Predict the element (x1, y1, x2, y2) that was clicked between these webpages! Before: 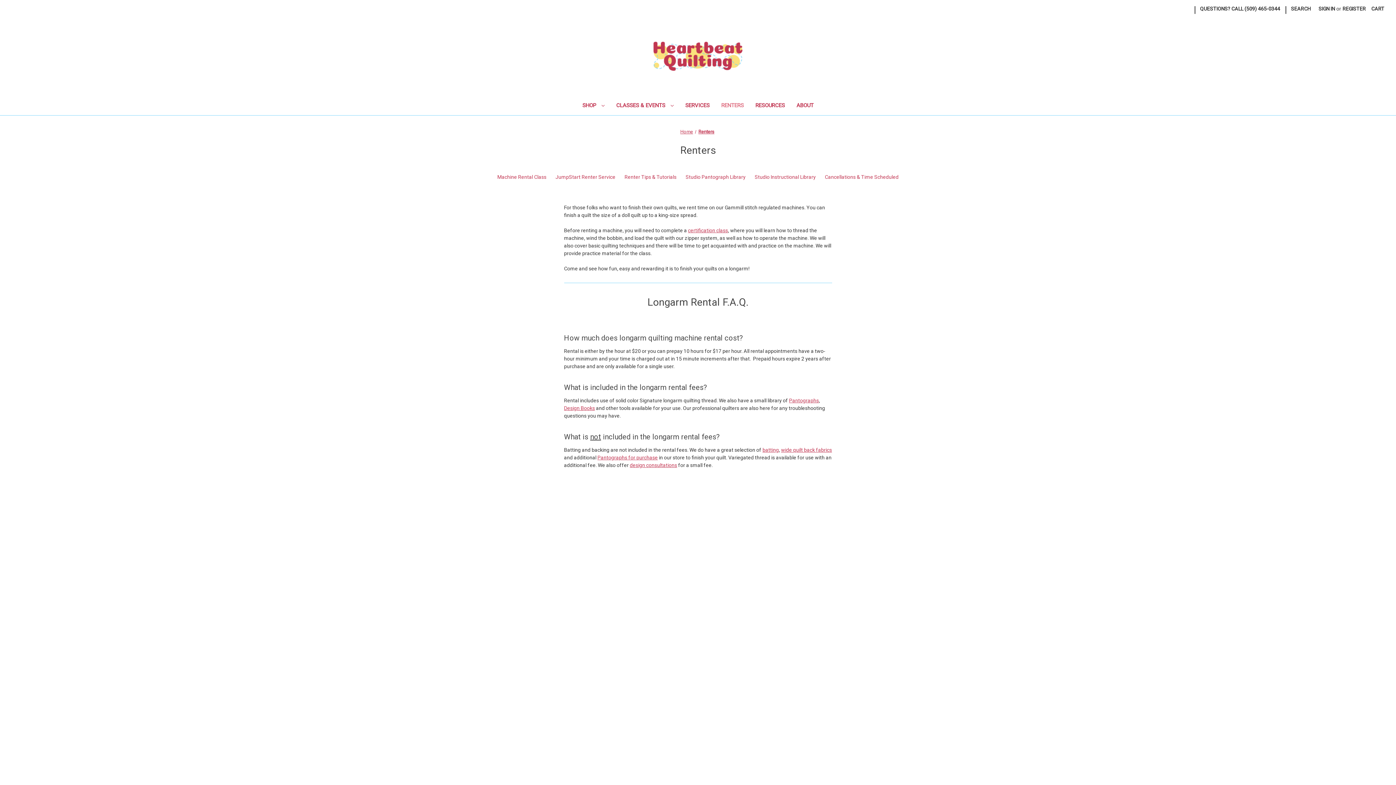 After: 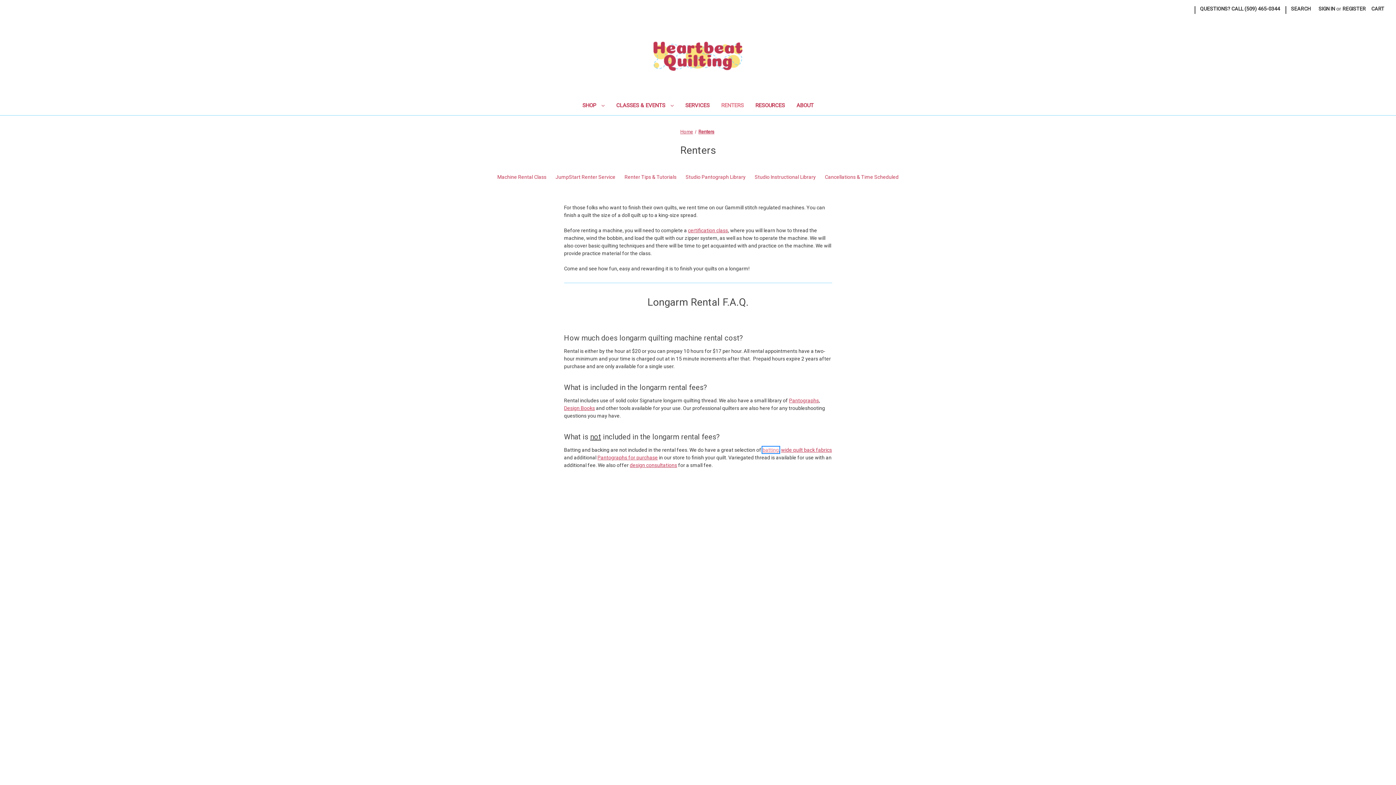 Action: label: batting bbox: (762, 447, 779, 453)